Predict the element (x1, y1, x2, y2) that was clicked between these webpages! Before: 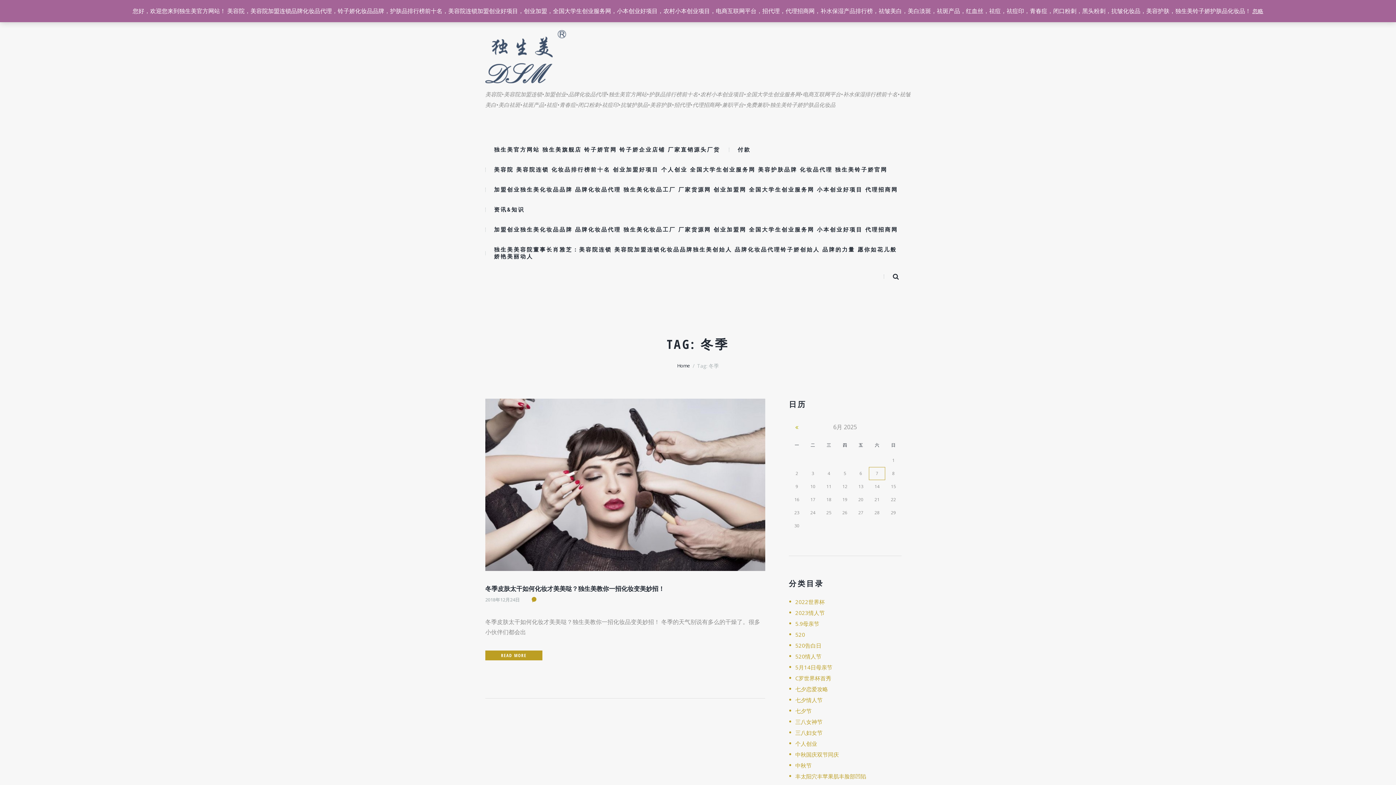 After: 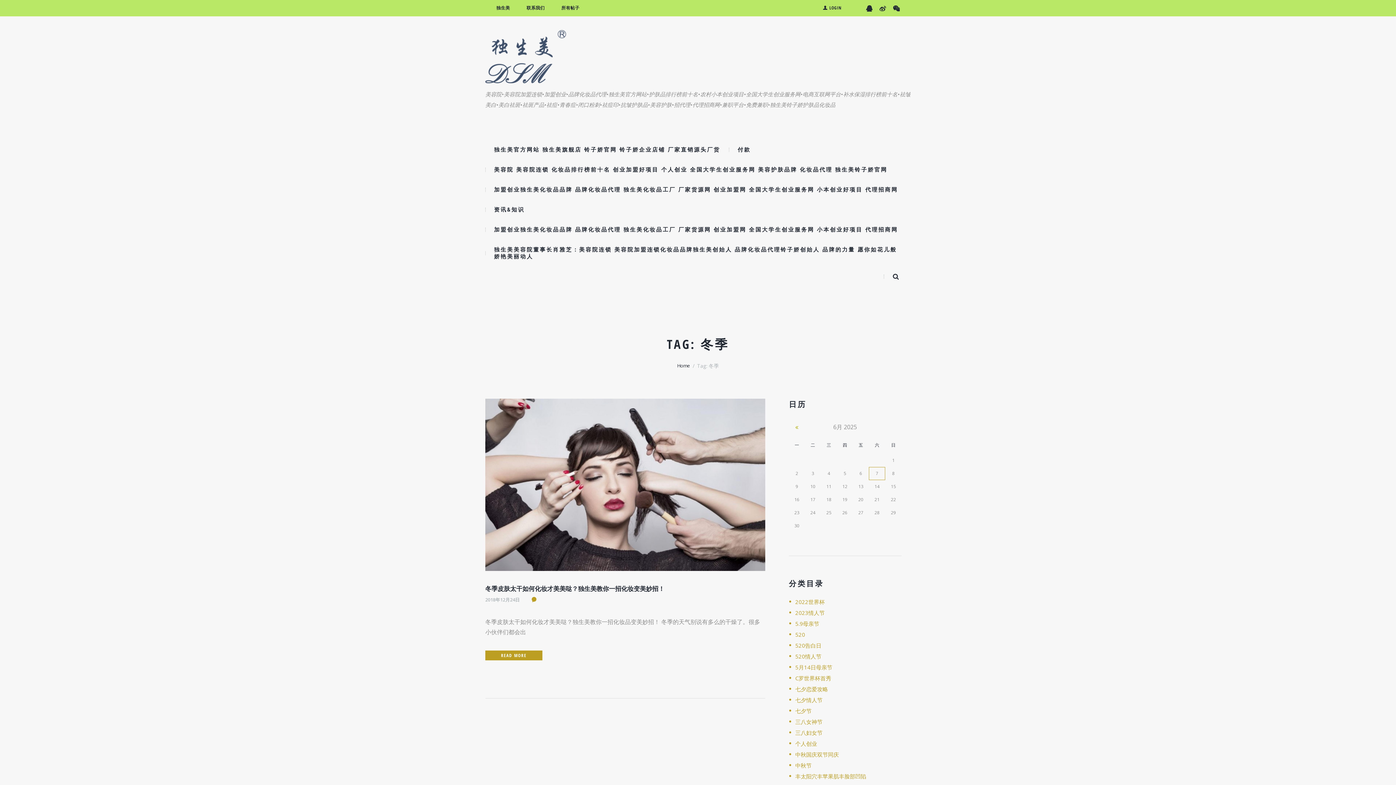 Action: label: 忽略 bbox: (1252, 7, 1263, 14)